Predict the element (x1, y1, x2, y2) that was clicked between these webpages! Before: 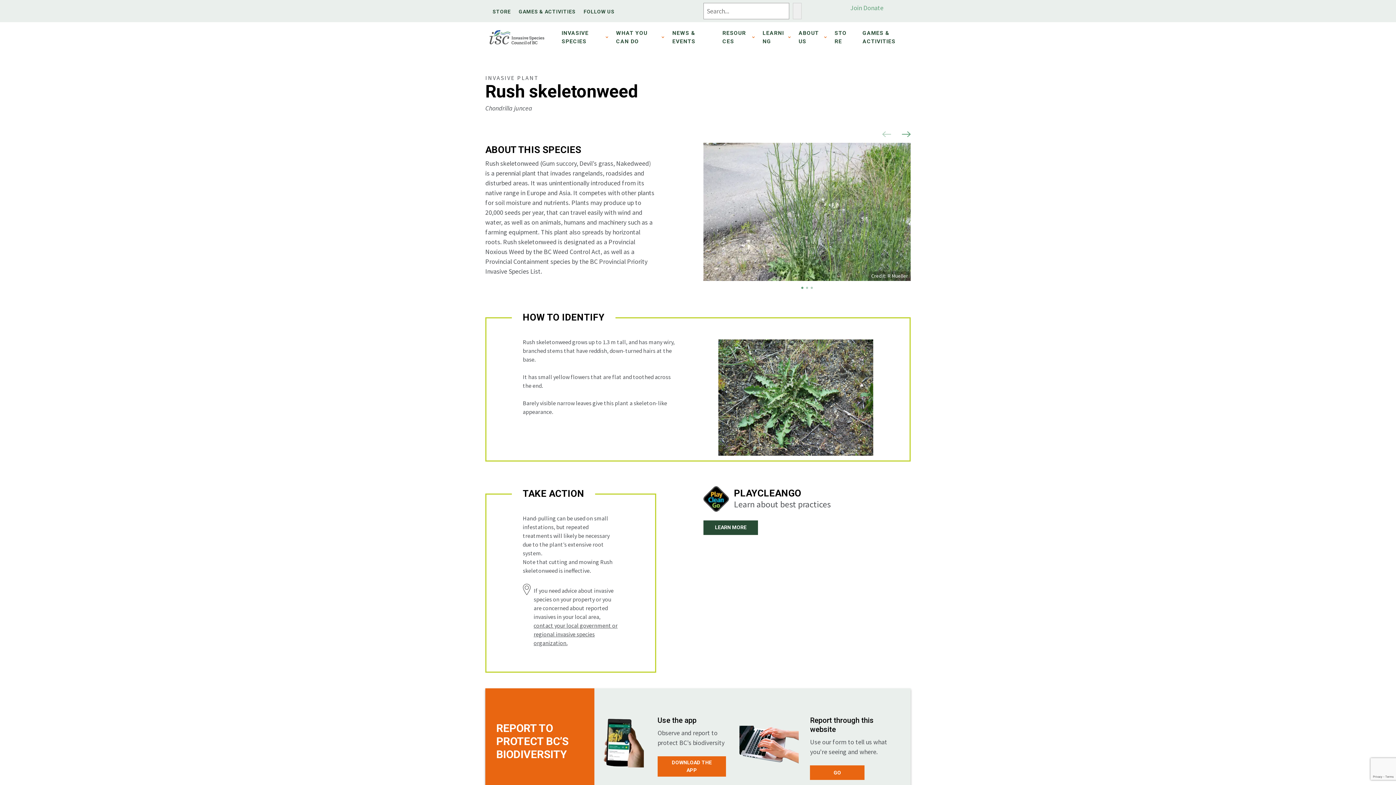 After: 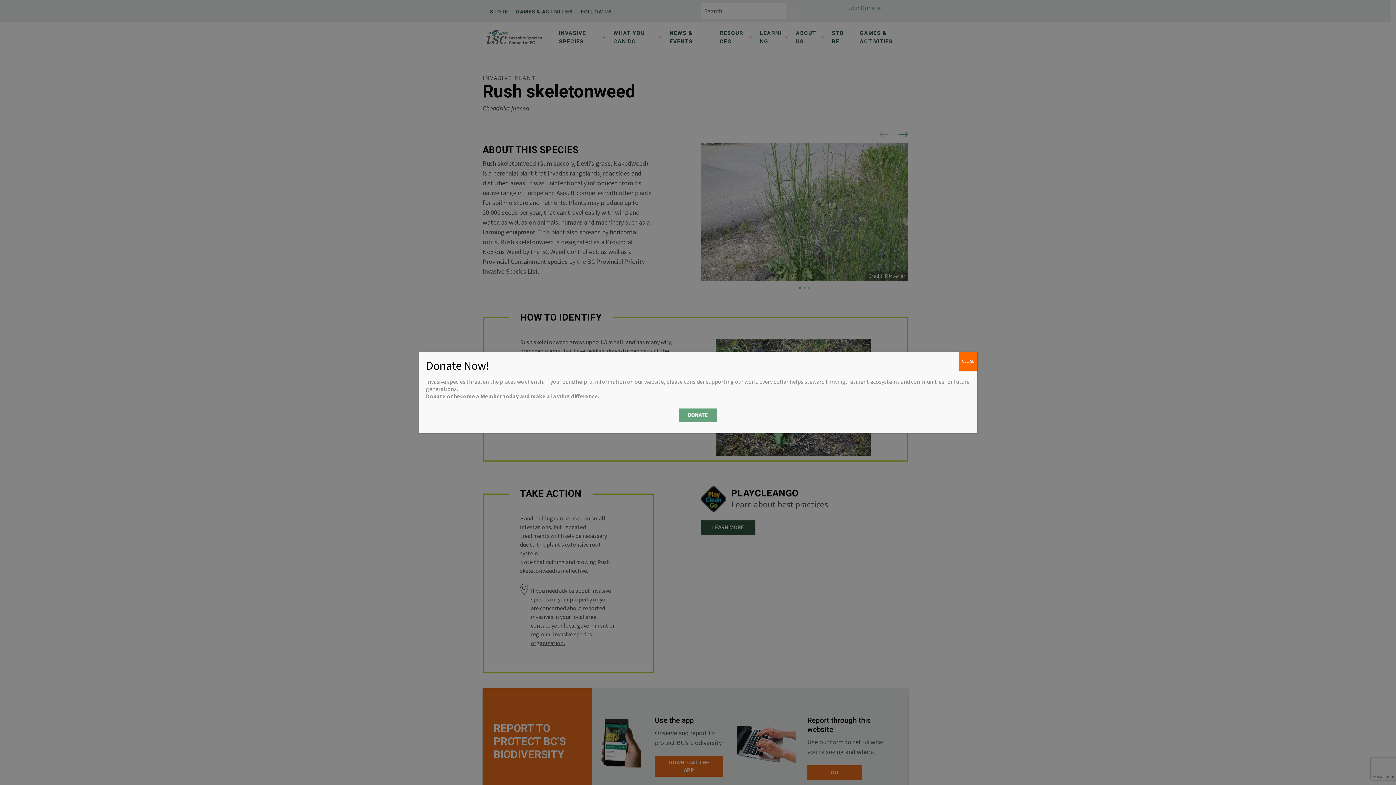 Action: label: Slider page 1 bbox: (800, 286, 804, 289)